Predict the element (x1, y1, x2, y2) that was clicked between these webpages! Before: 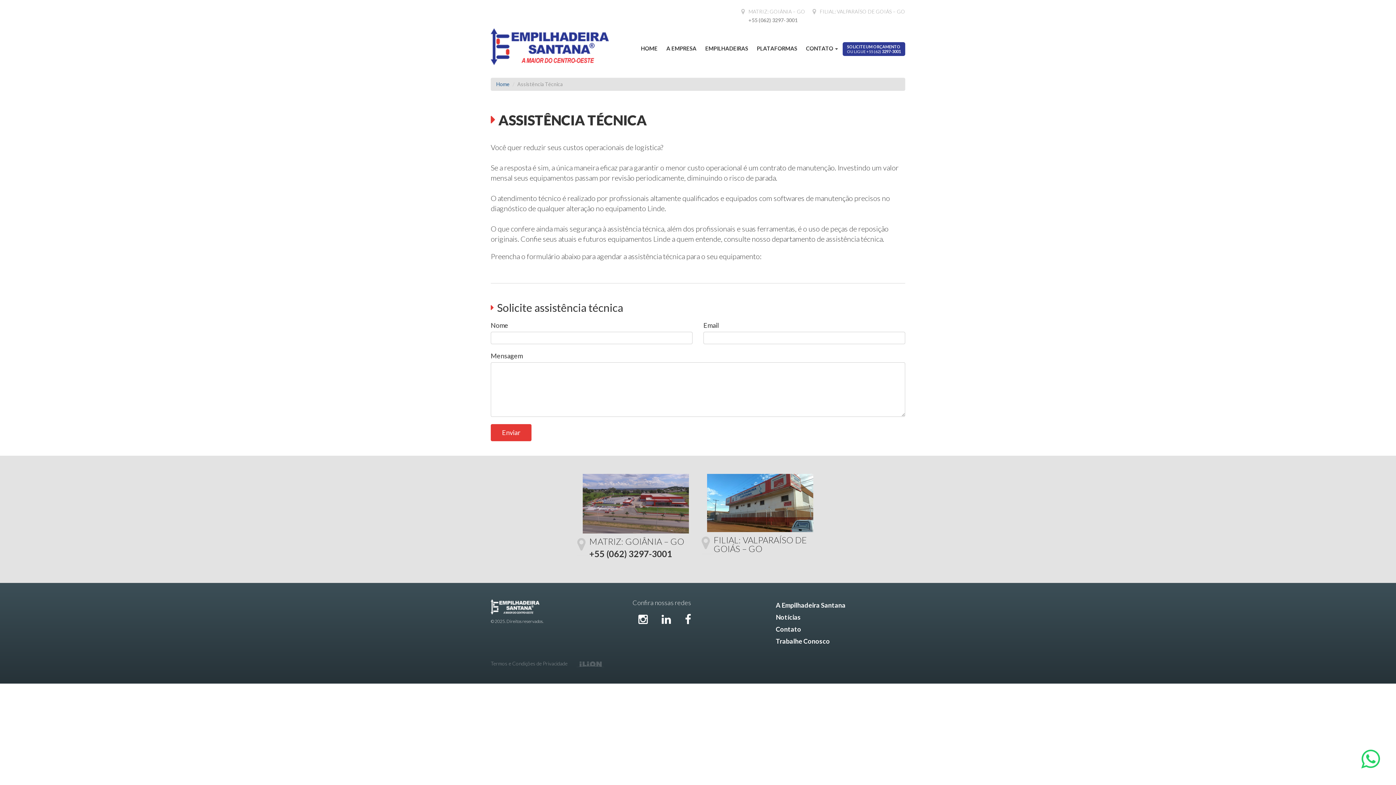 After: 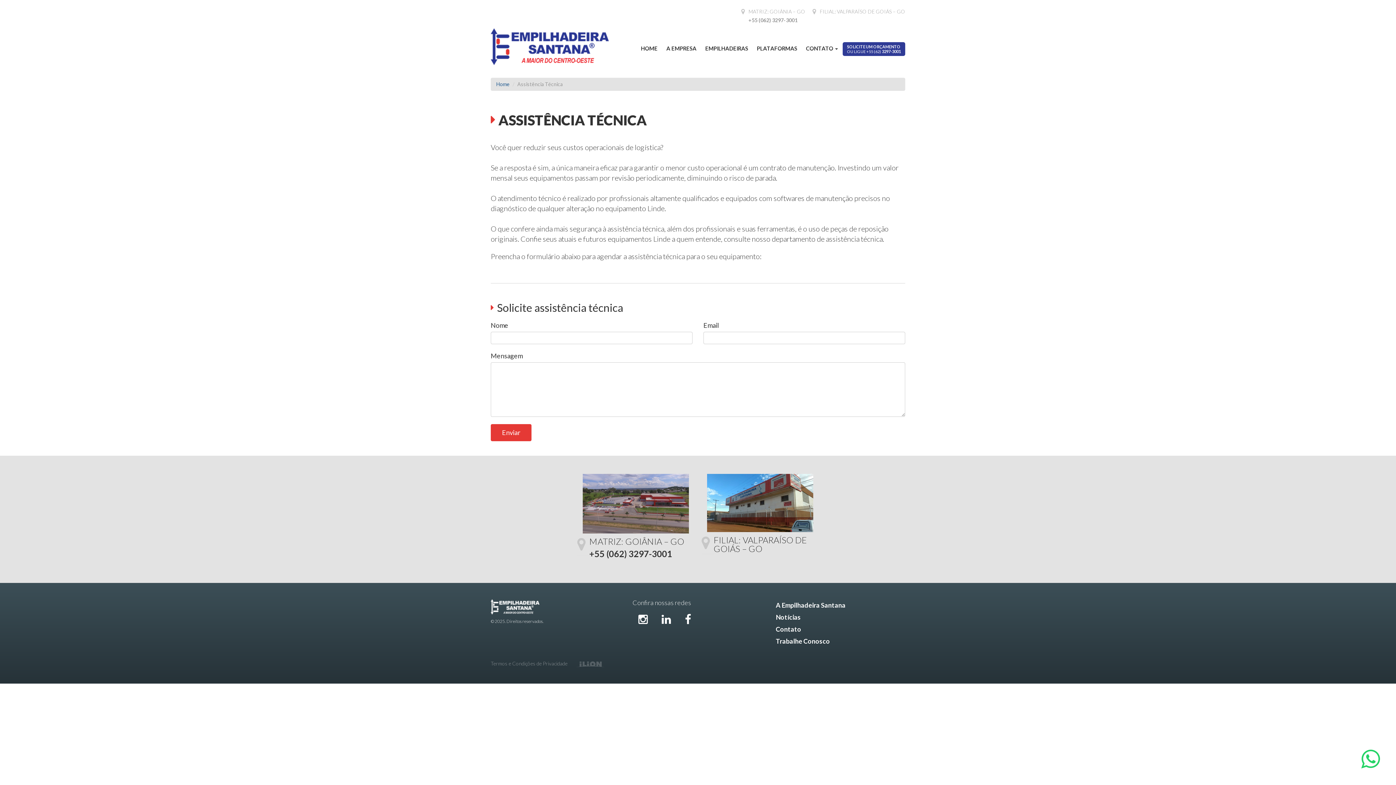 Action: bbox: (632, 612, 656, 625) label:  